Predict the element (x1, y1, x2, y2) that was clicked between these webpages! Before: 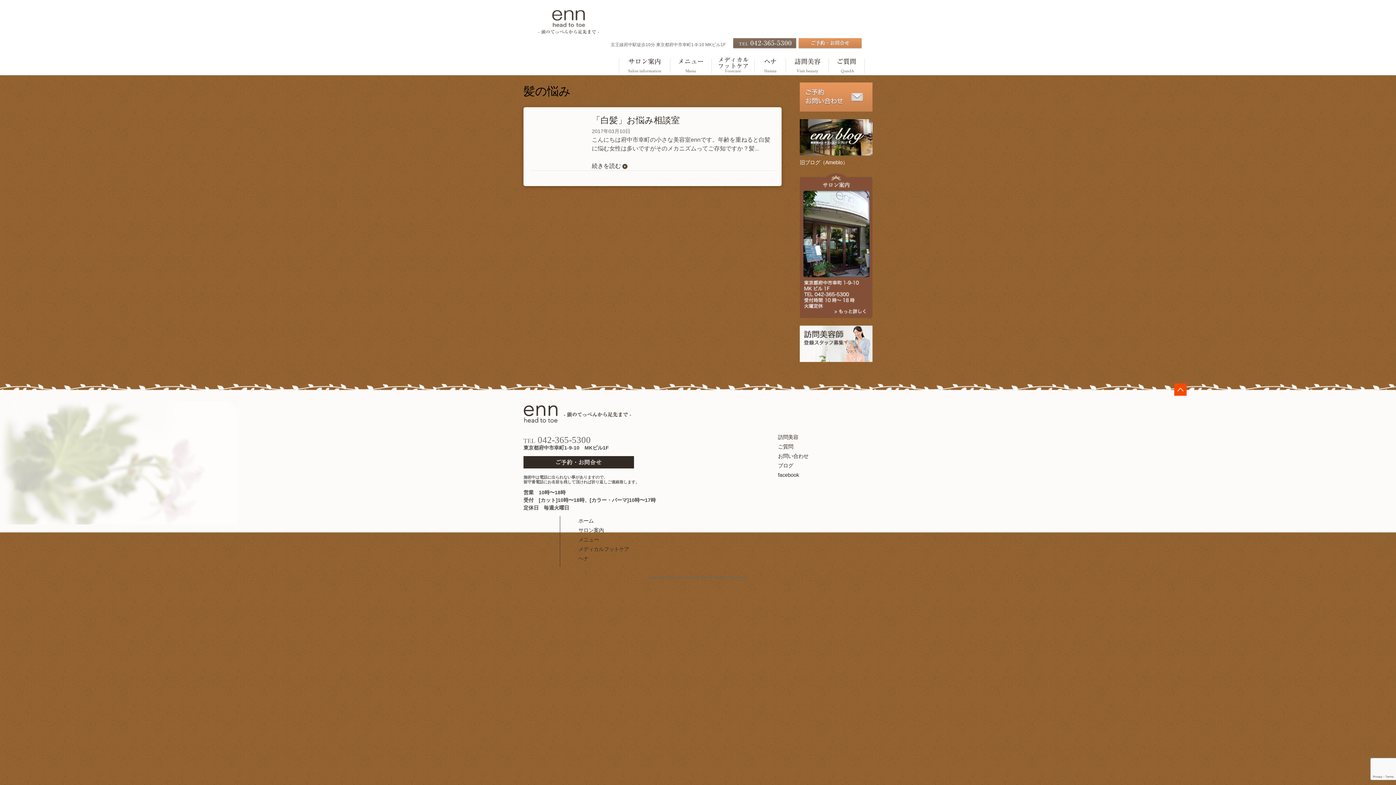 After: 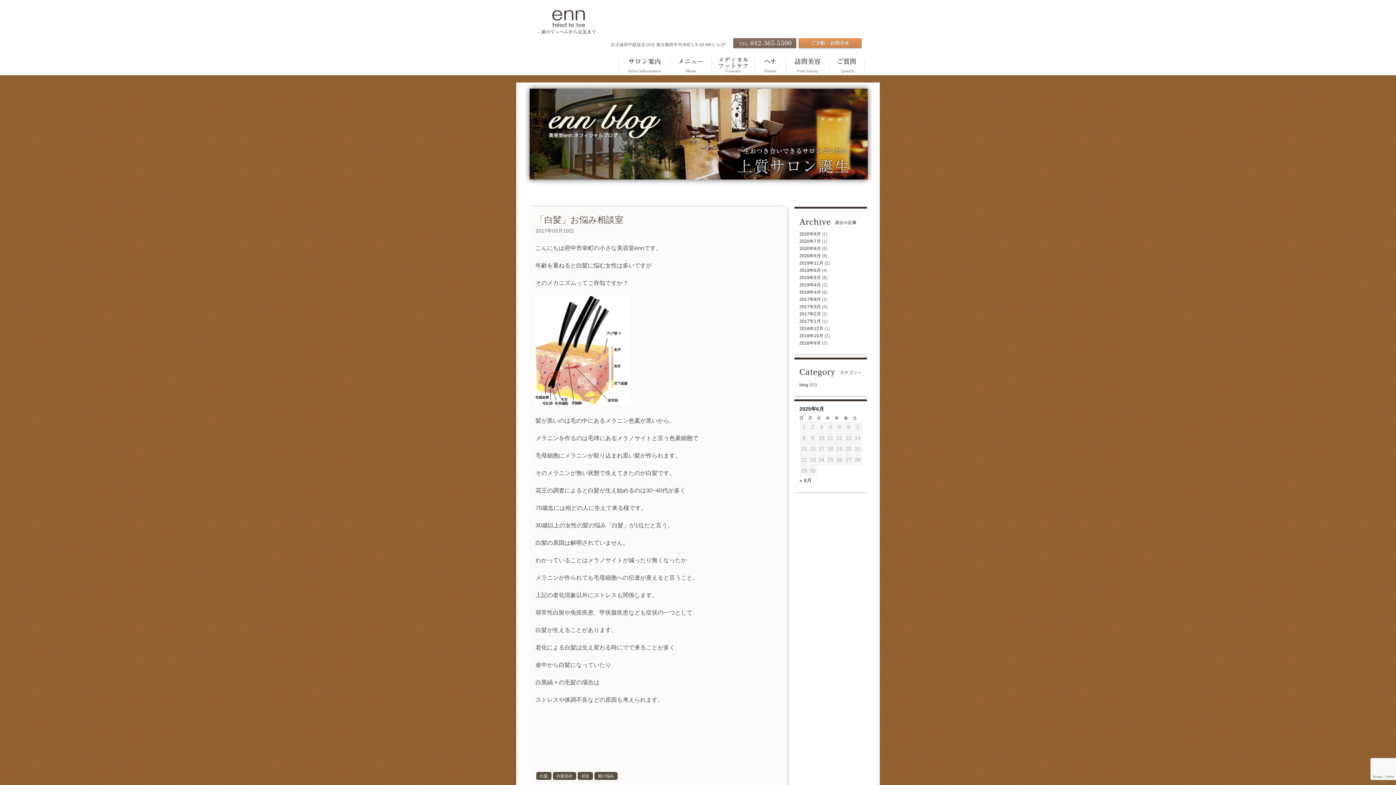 Action: label: 続きを読む  bbox: (592, 162, 627, 169)